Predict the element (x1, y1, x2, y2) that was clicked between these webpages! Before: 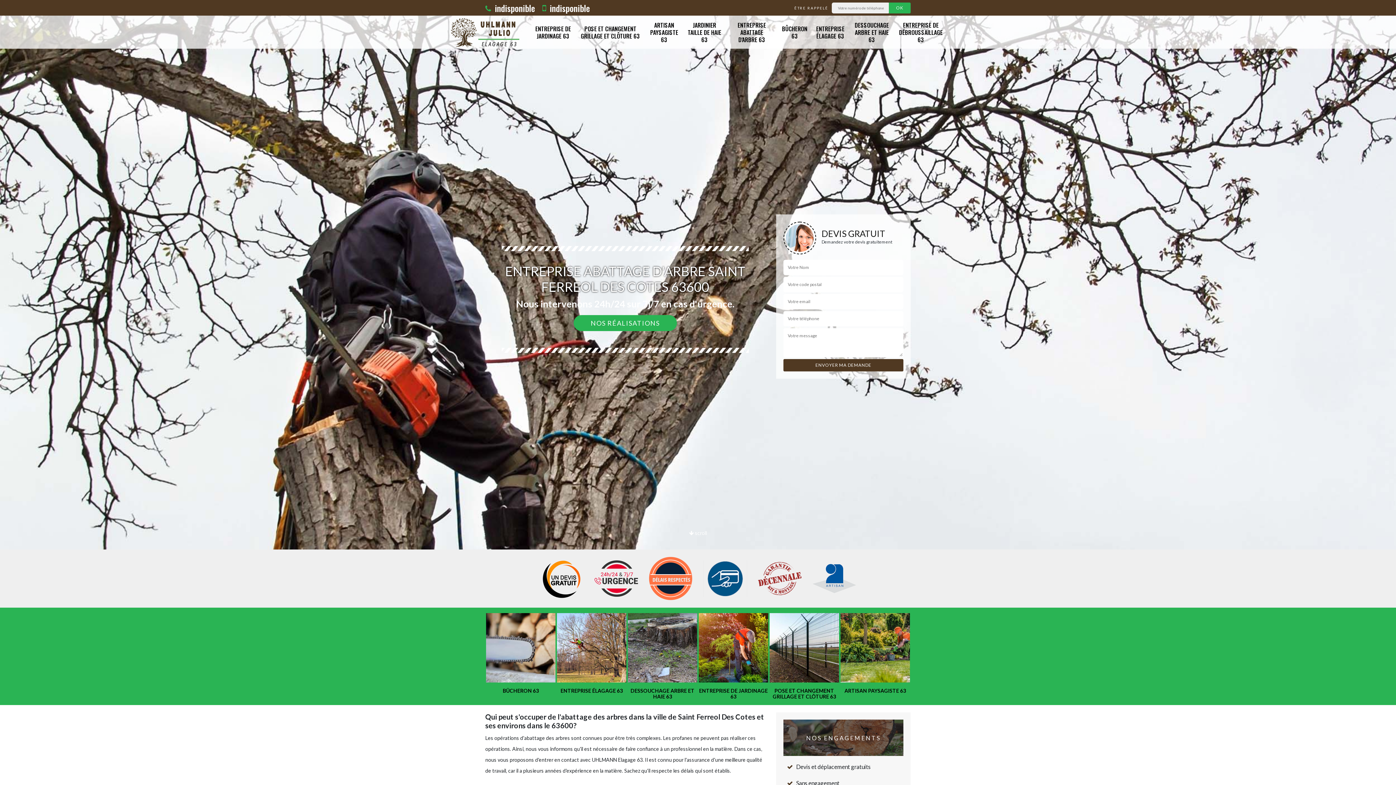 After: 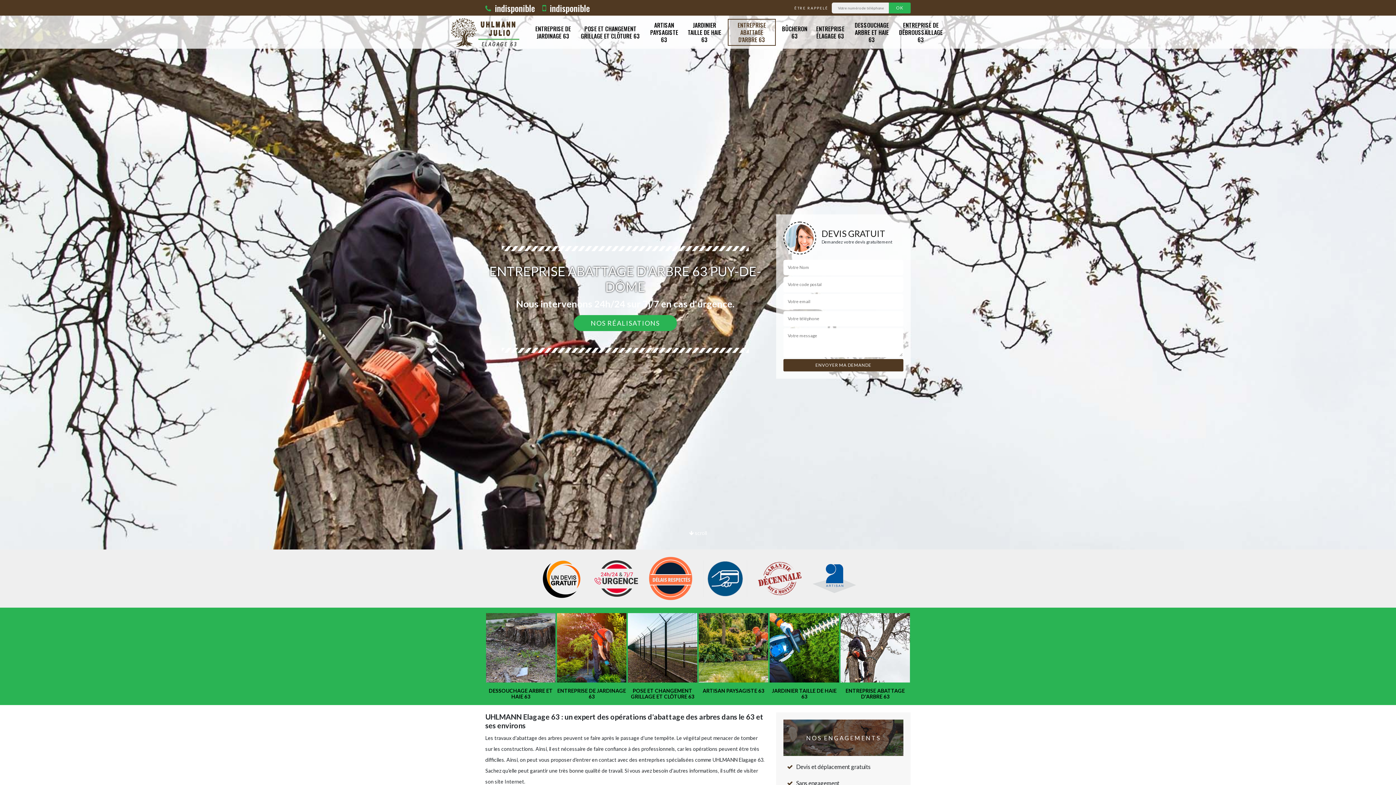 Action: bbox: (449, 15, 521, 48)